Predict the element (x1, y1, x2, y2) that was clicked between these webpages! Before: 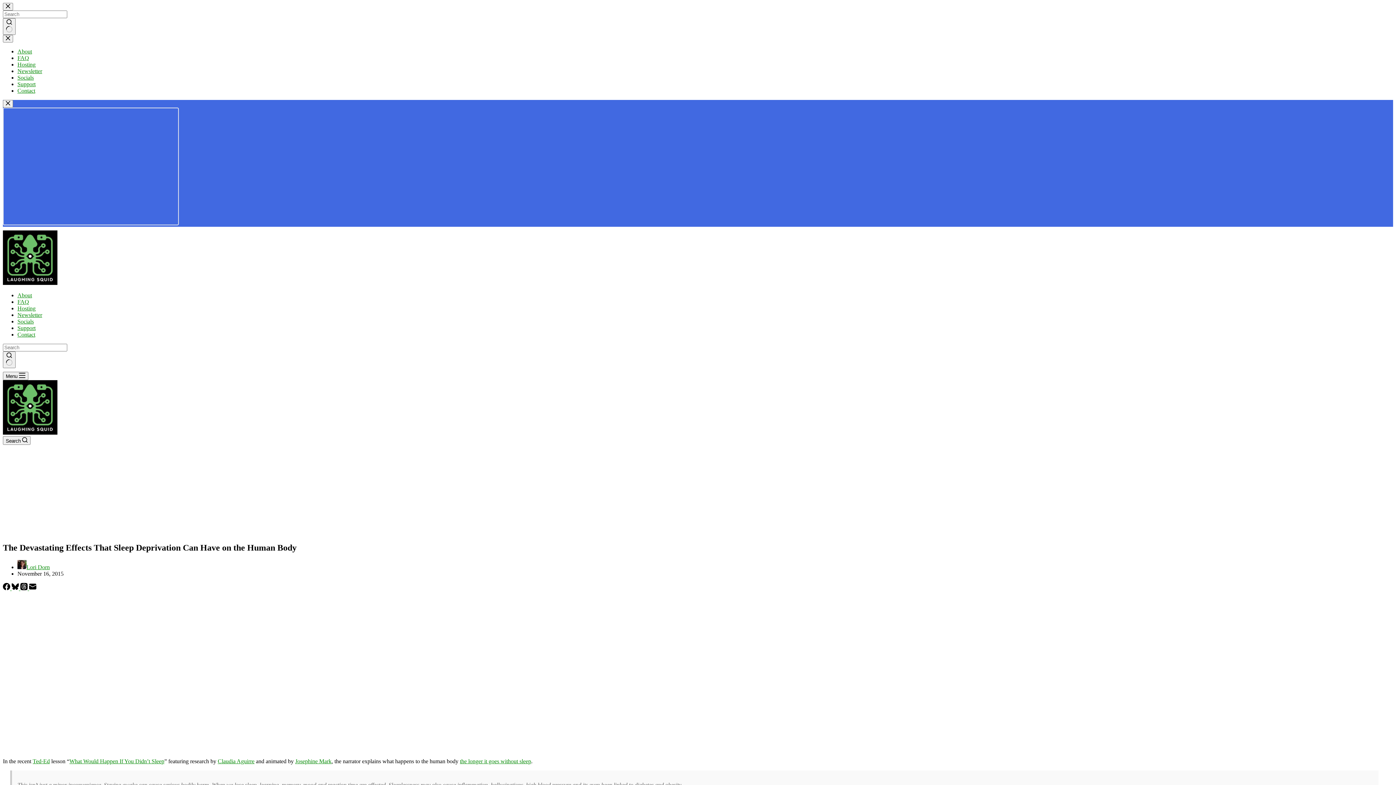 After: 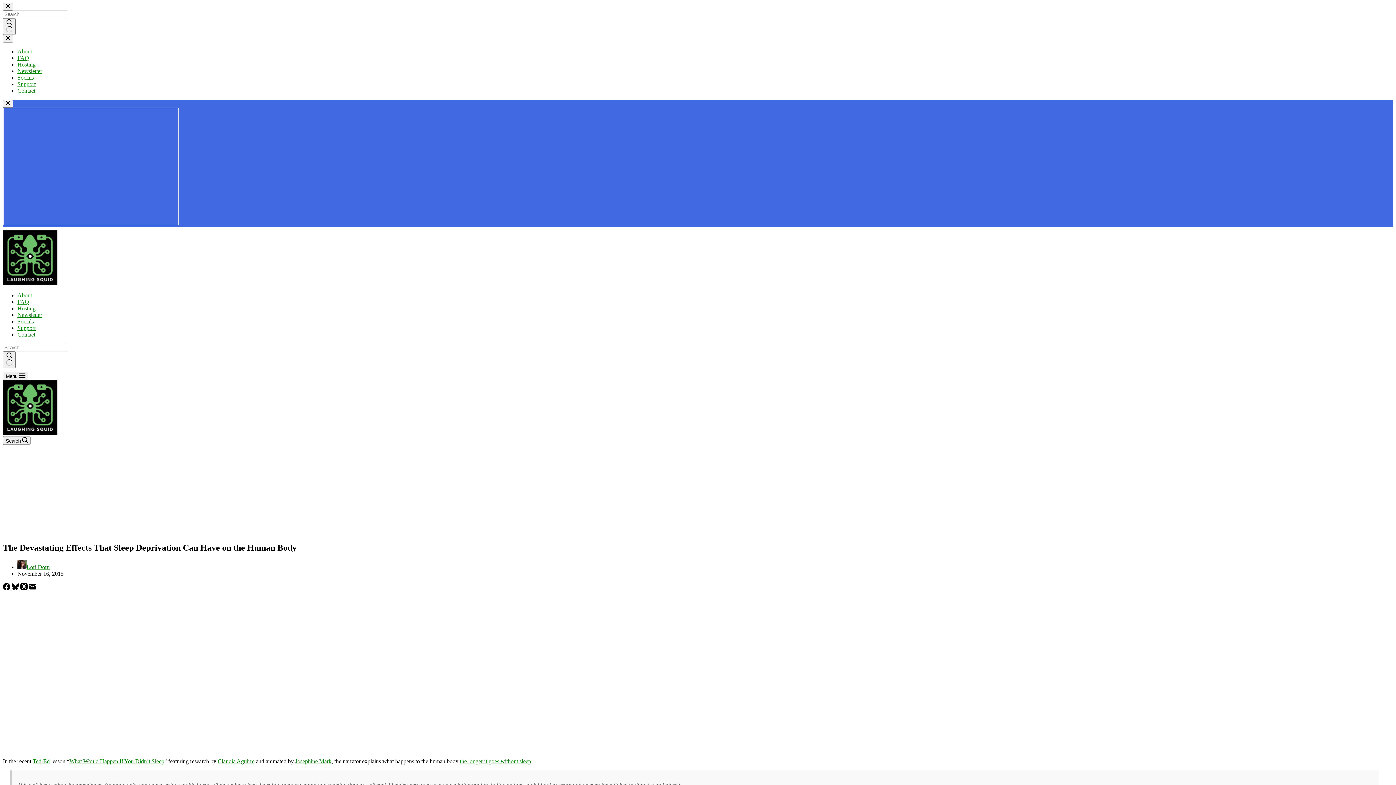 Action: bbox: (69, 758, 164, 764) label: What Would Happen If You Didn’t Sleep